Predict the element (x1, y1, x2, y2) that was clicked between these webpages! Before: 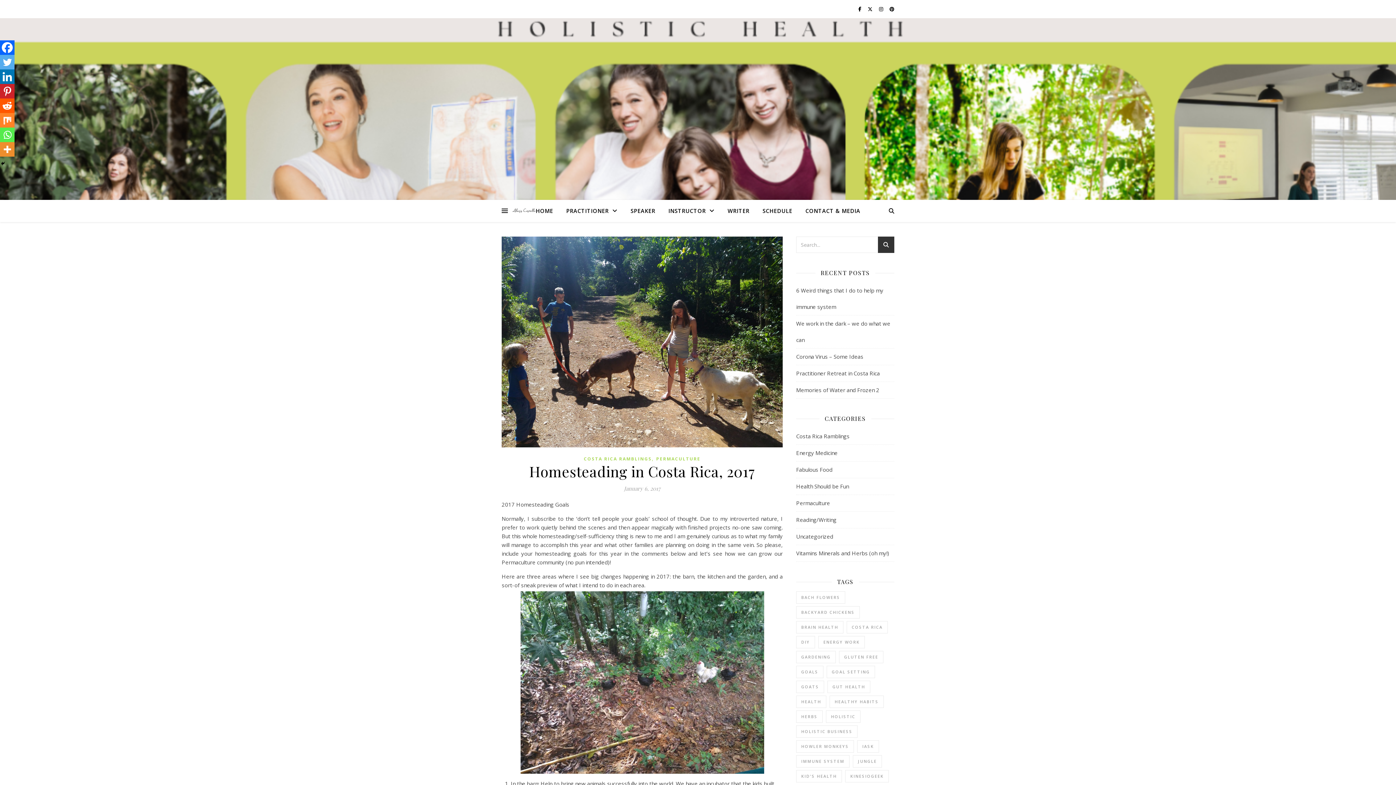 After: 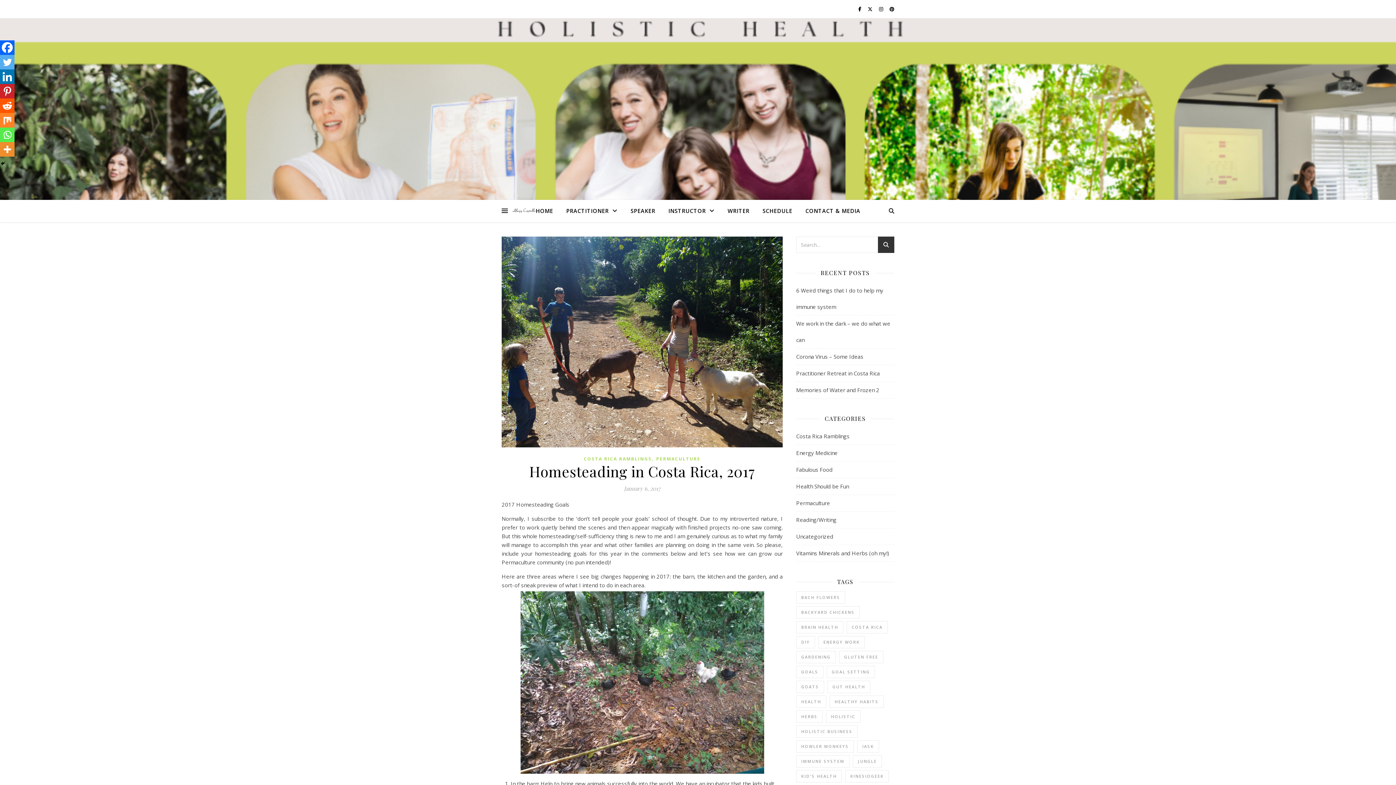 Action: label: Mix bbox: (0, 113, 14, 127)